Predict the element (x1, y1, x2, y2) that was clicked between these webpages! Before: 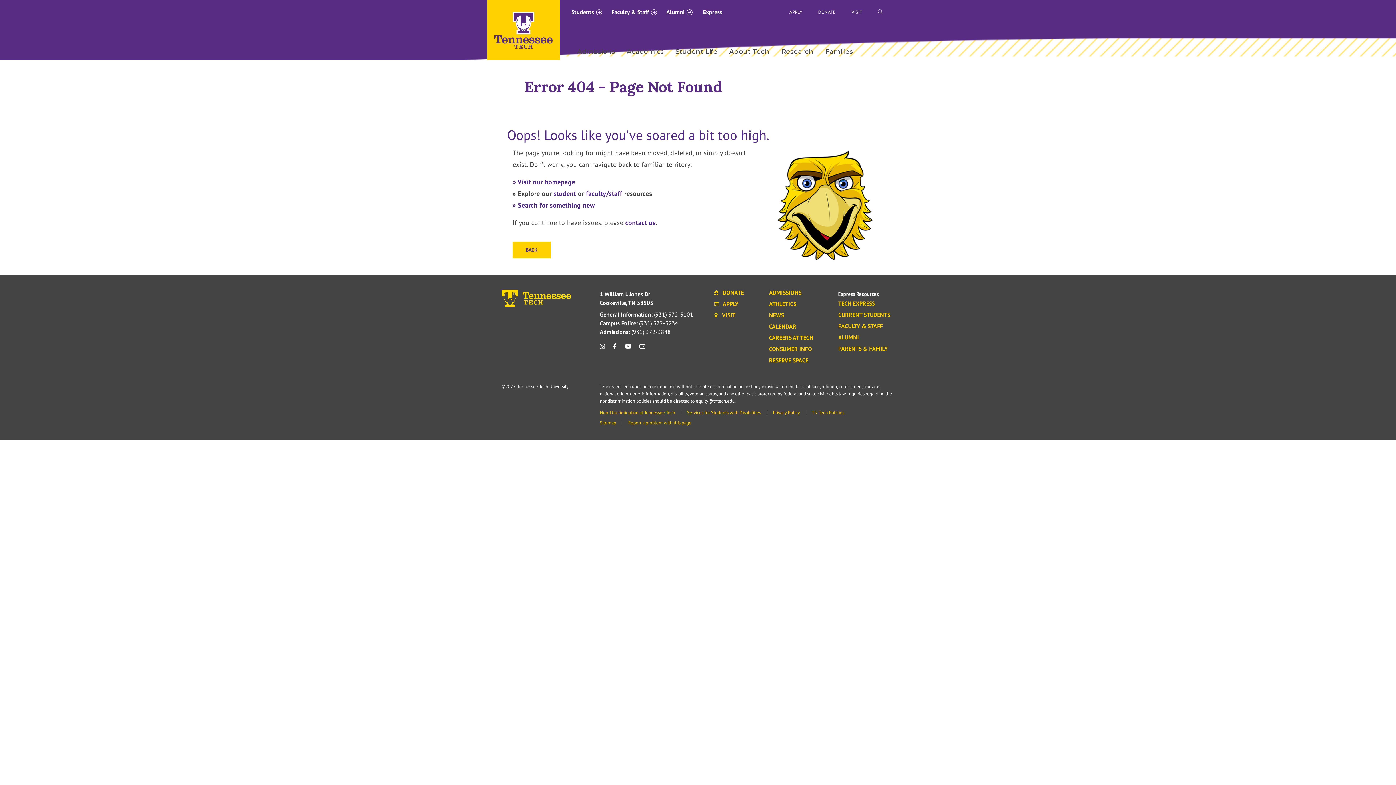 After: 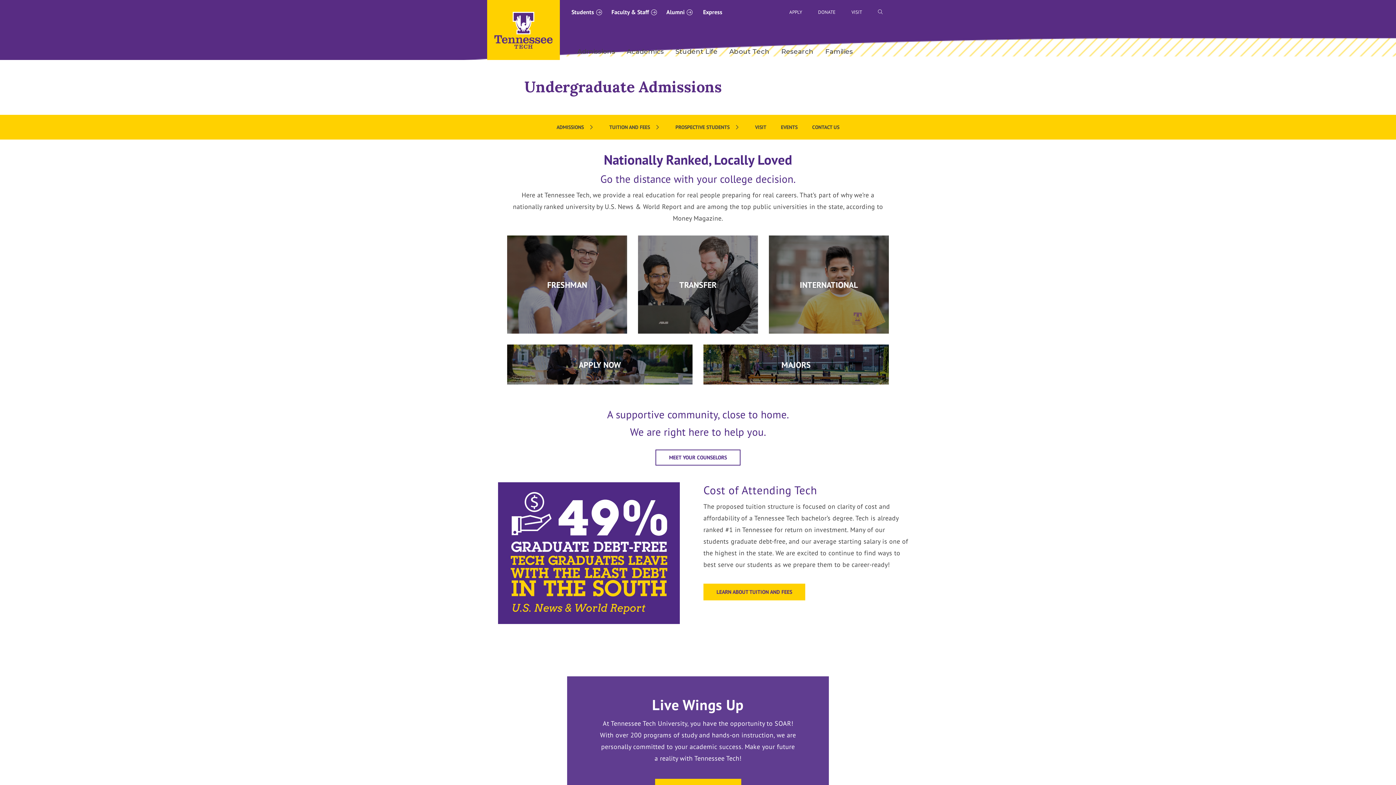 Action: label: ADMISSIONS bbox: (765, 289, 817, 301)